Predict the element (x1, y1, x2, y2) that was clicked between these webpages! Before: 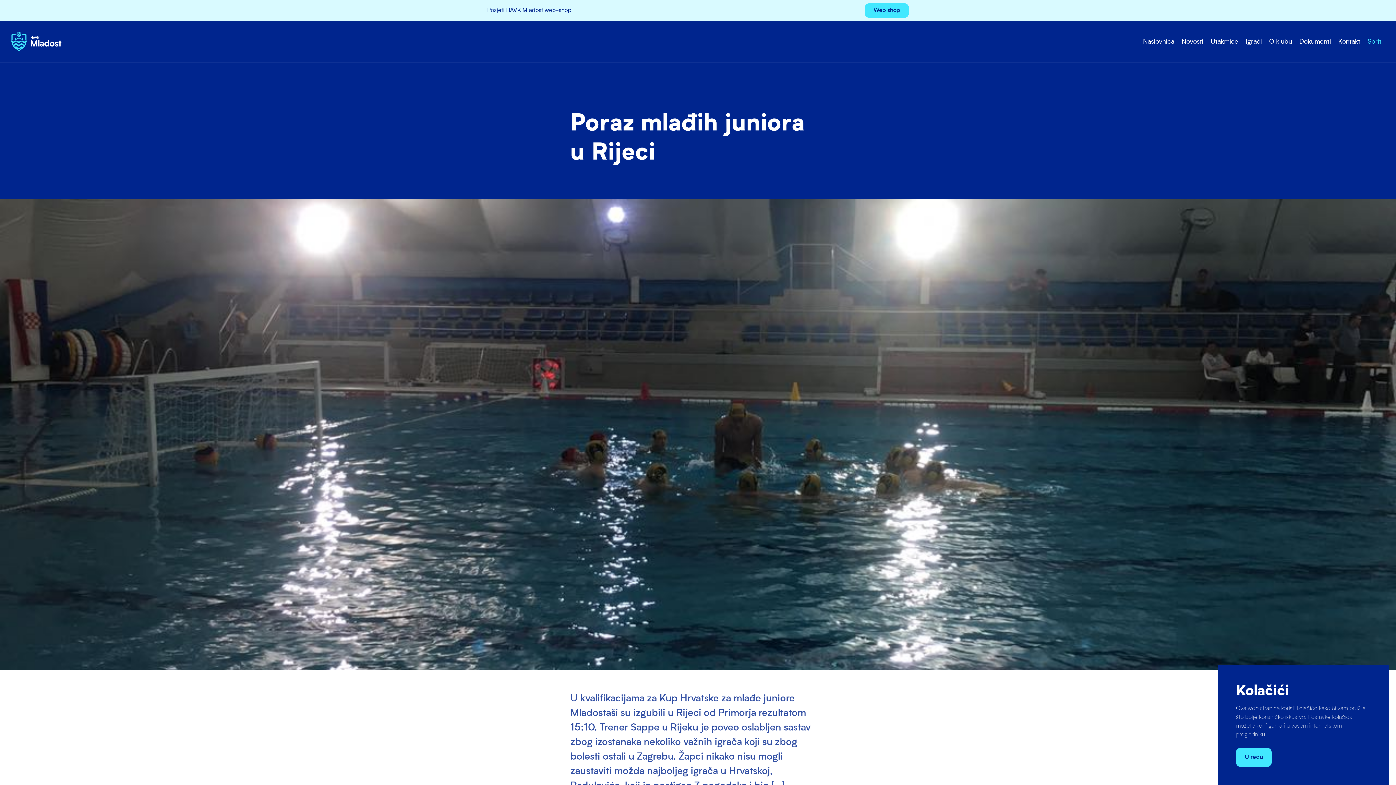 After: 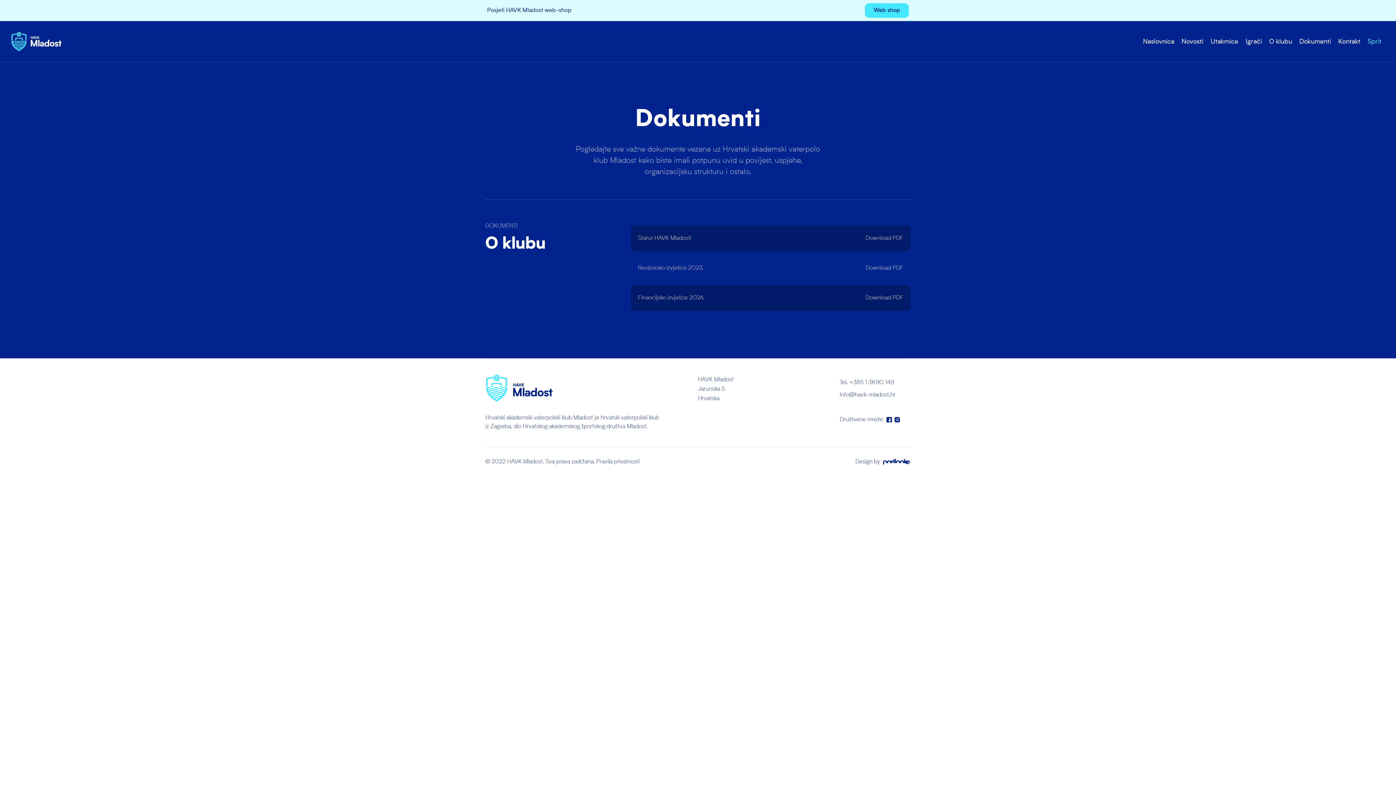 Action: bbox: (1299, 38, 1331, 44) label: Dokumenti